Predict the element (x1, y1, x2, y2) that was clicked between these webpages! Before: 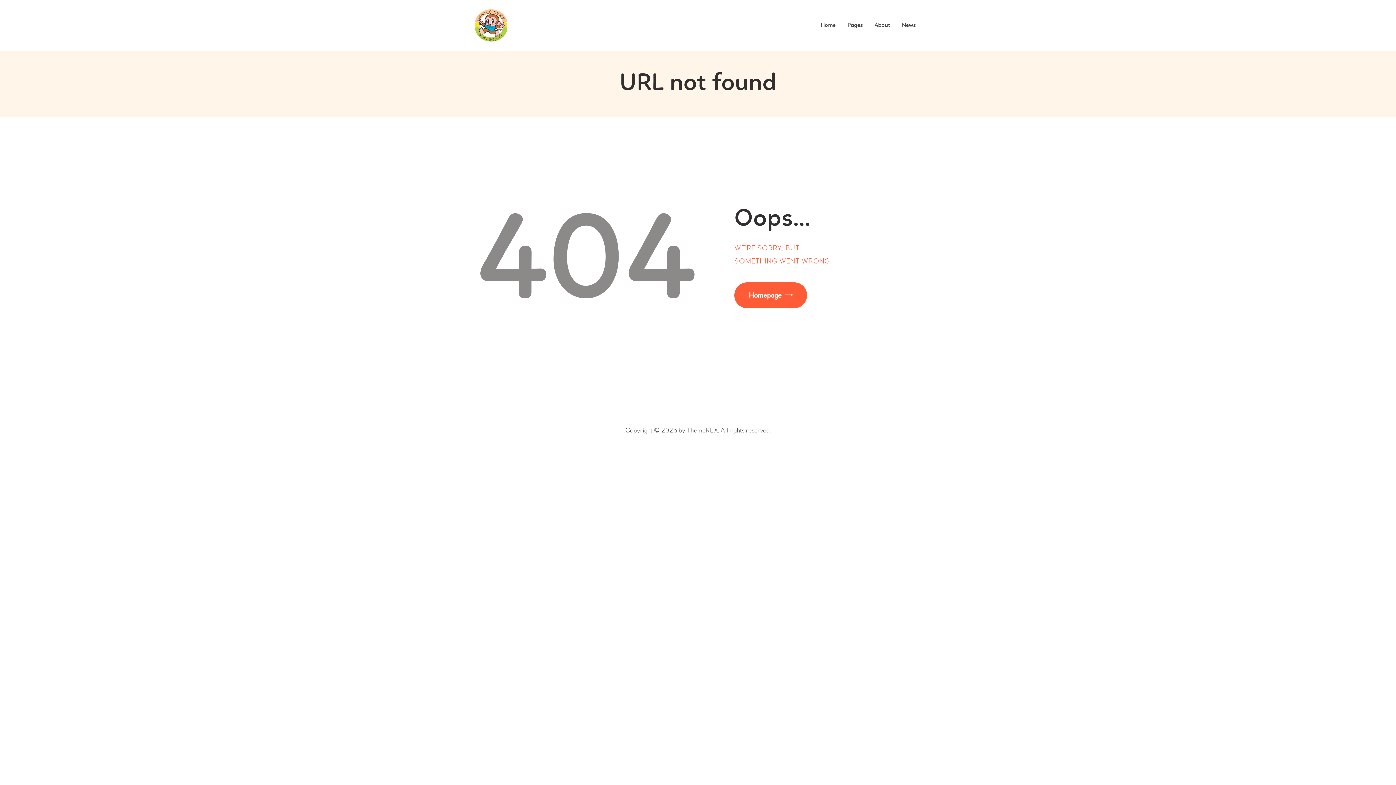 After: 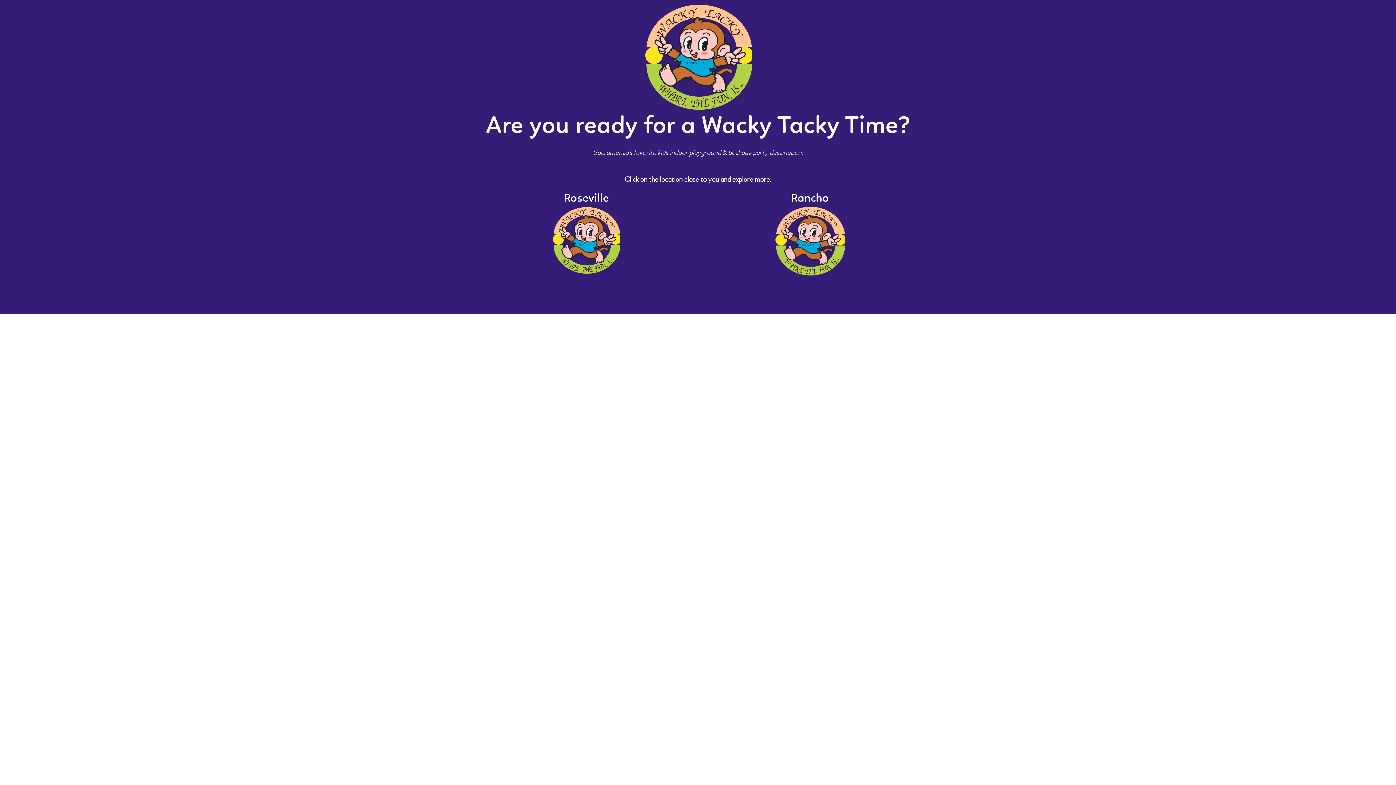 Action: bbox: (734, 282, 807, 308) label: Homepage